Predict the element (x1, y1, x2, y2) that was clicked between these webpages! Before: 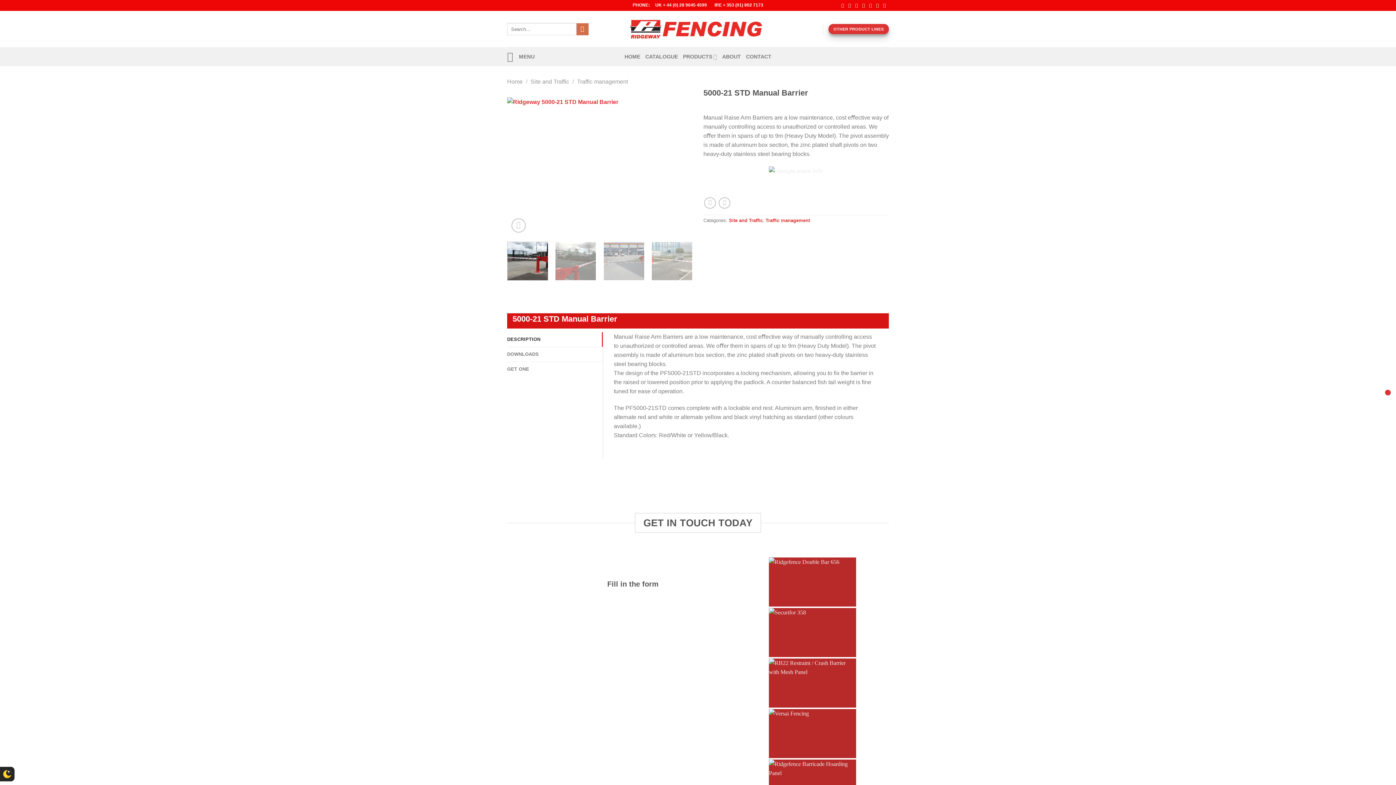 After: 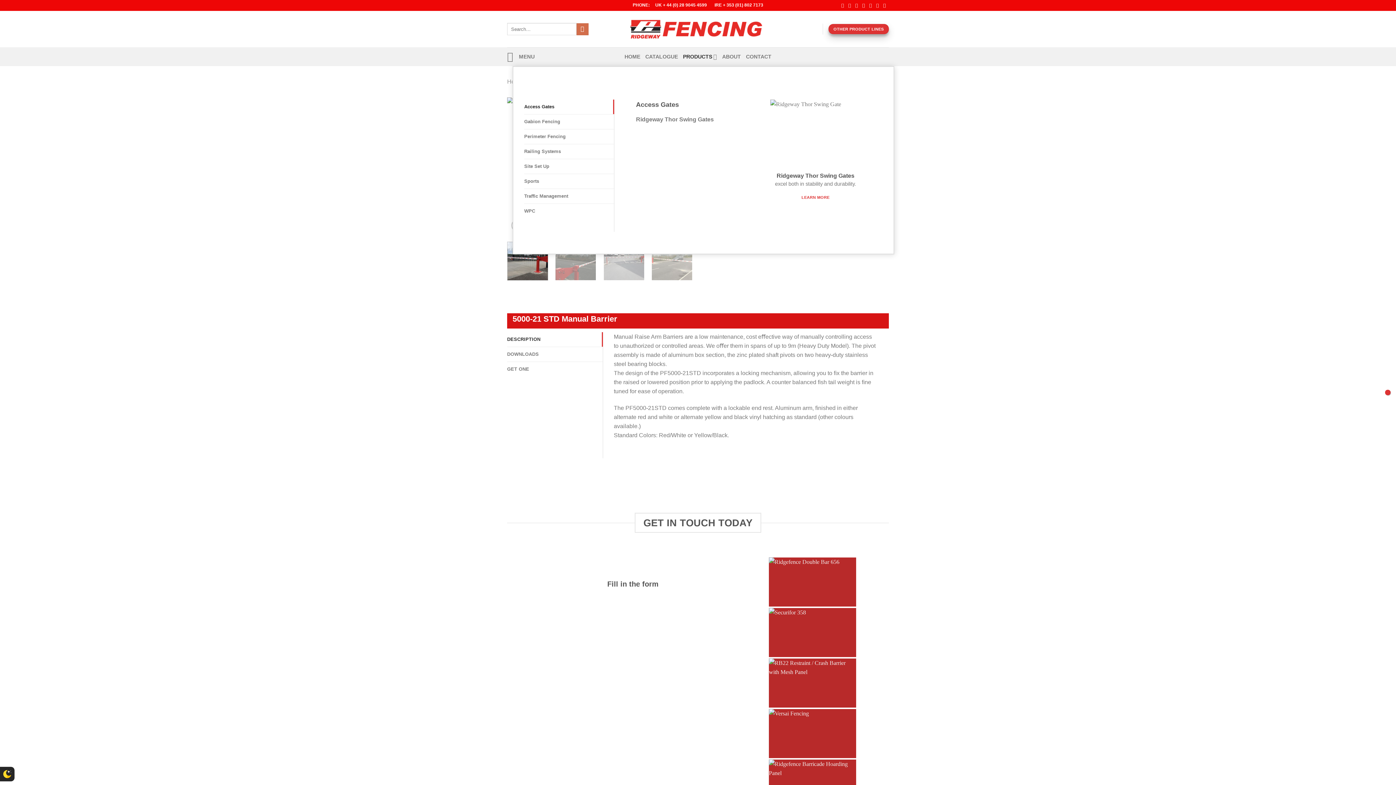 Action: bbox: (683, 49, 717, 63) label: PRODUCTS